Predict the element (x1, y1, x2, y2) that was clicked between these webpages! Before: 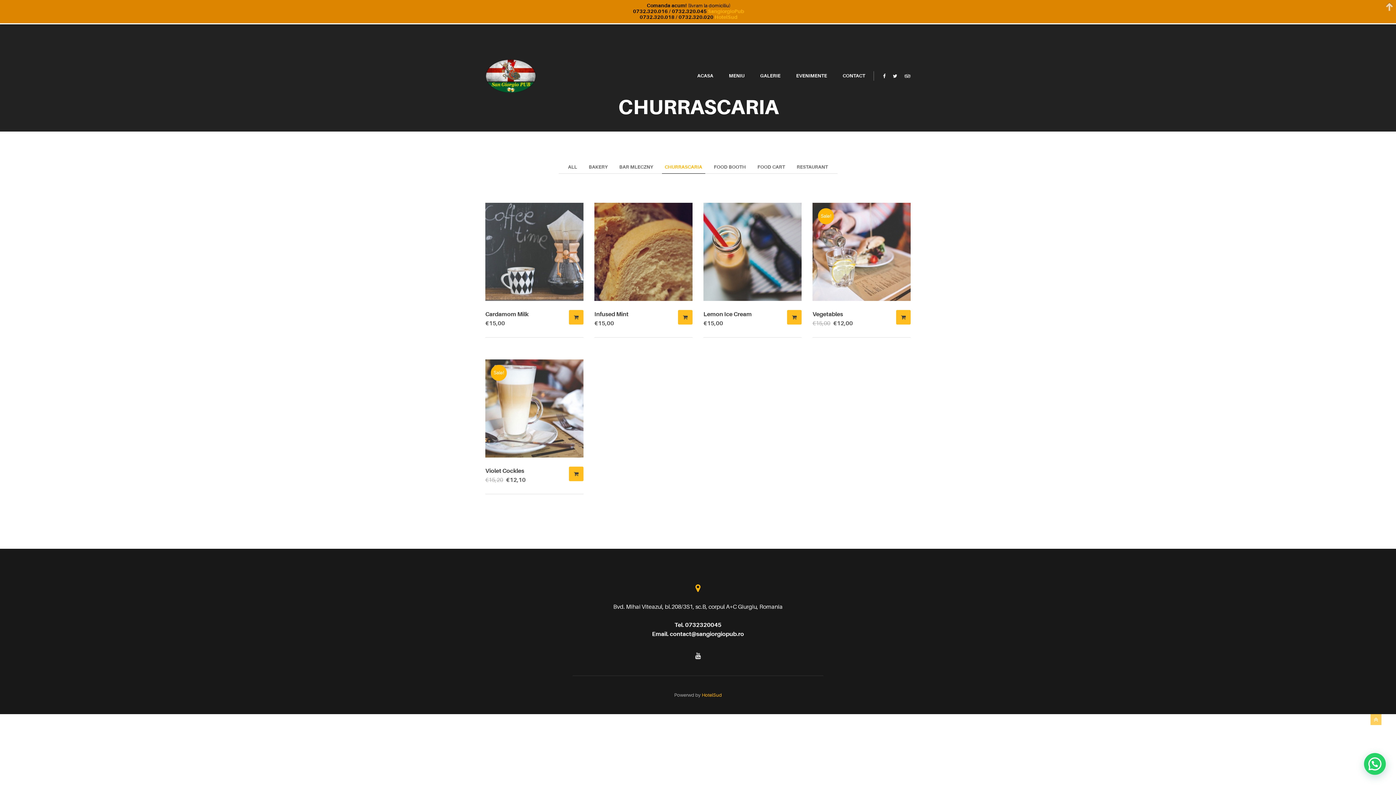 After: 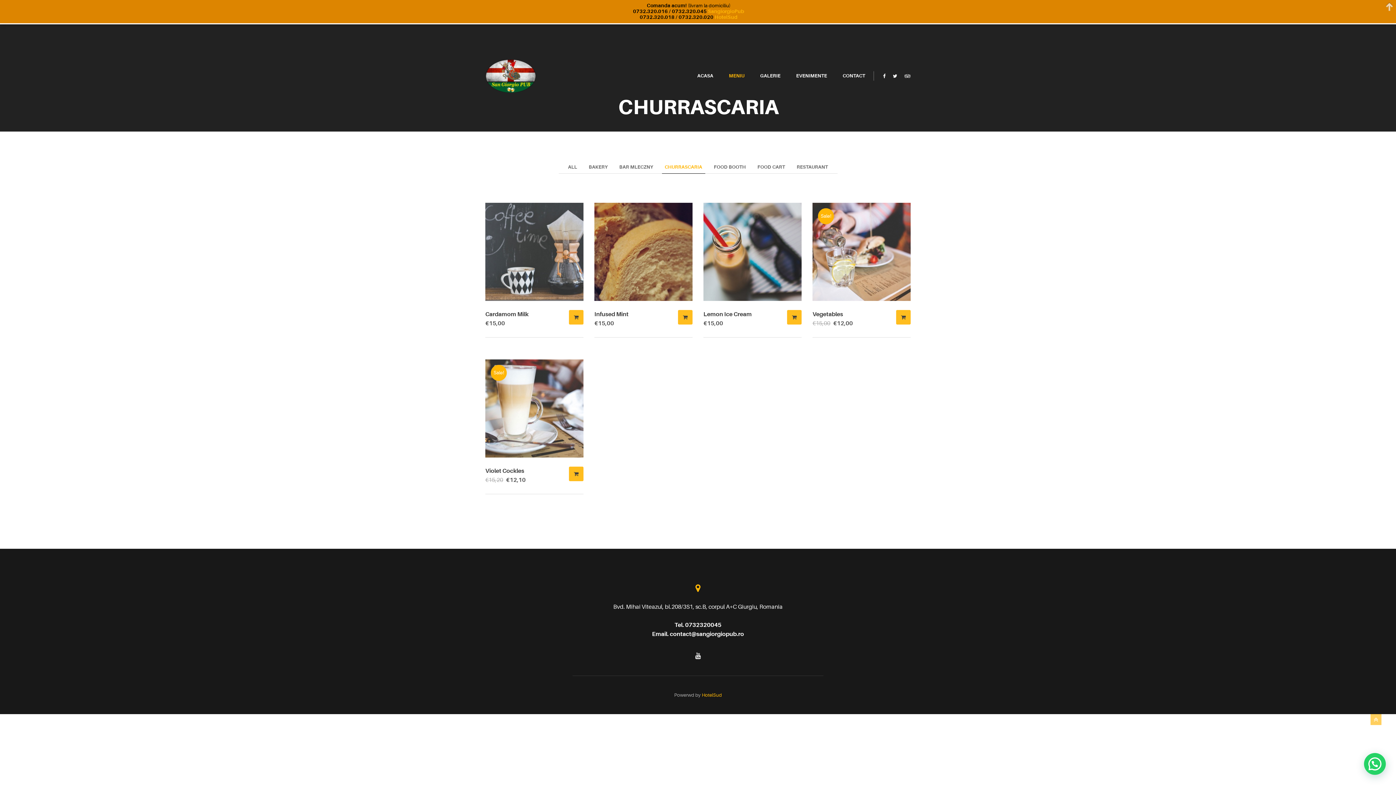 Action: bbox: (721, 68, 752, 84) label: MENIU (opens in a new tab)